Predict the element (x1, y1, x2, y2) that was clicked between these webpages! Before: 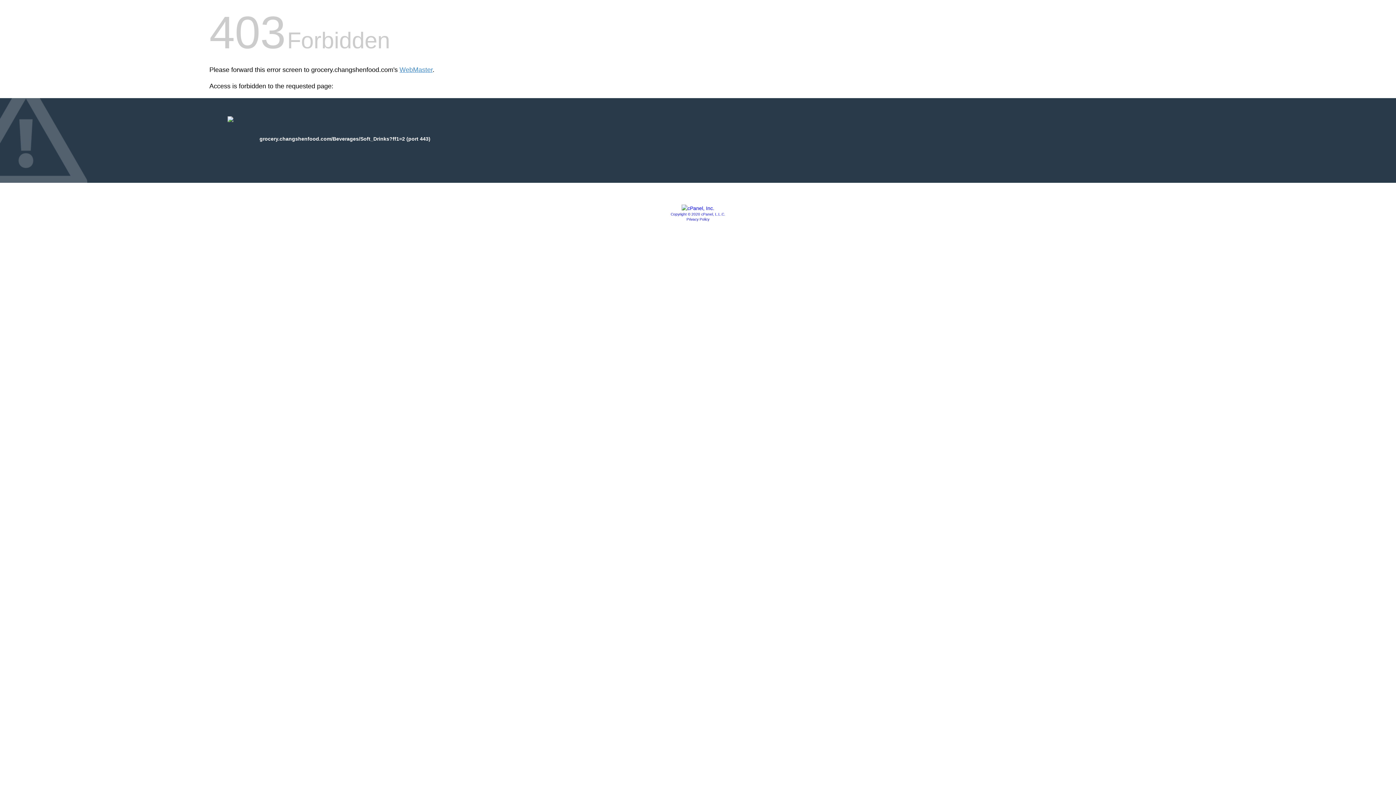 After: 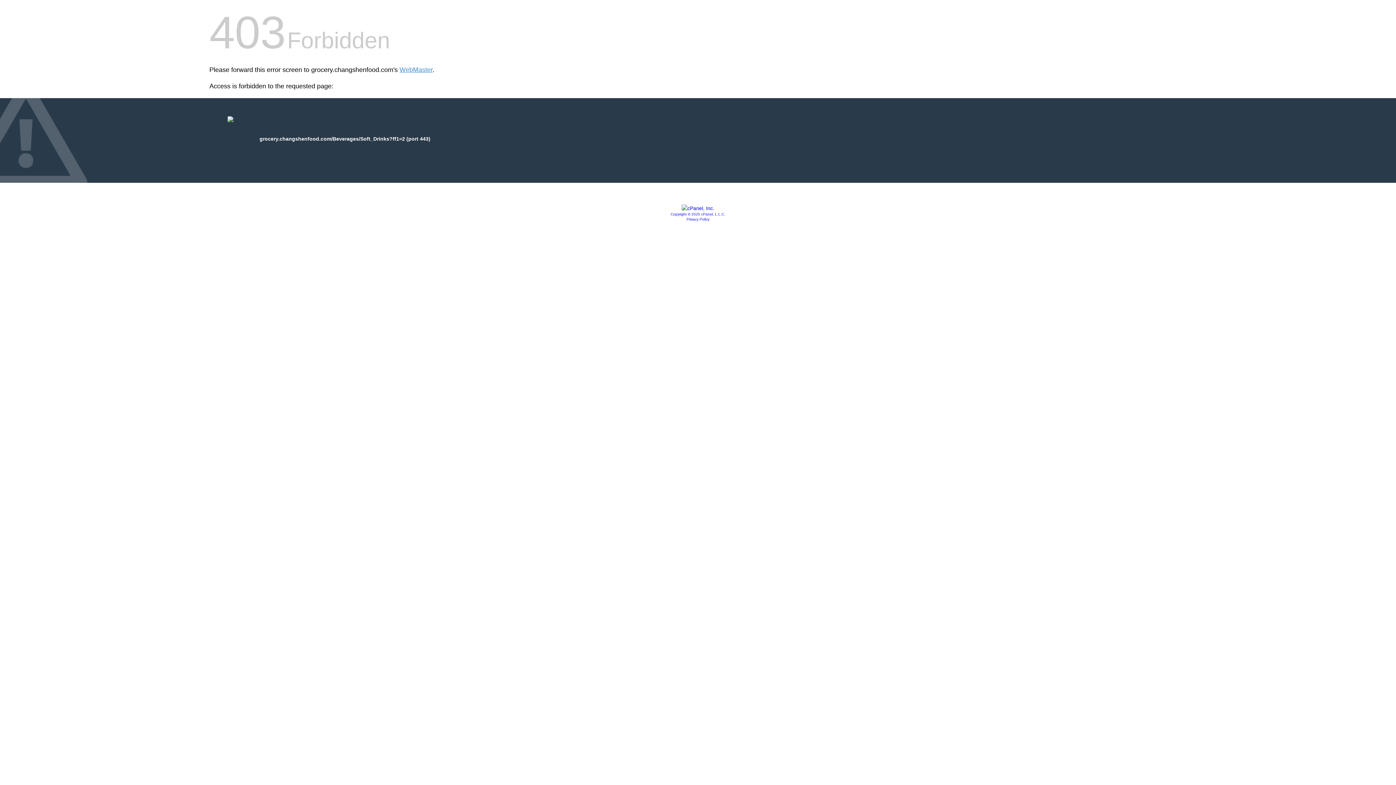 Action: bbox: (686, 217, 709, 221) label: Privacy Policy